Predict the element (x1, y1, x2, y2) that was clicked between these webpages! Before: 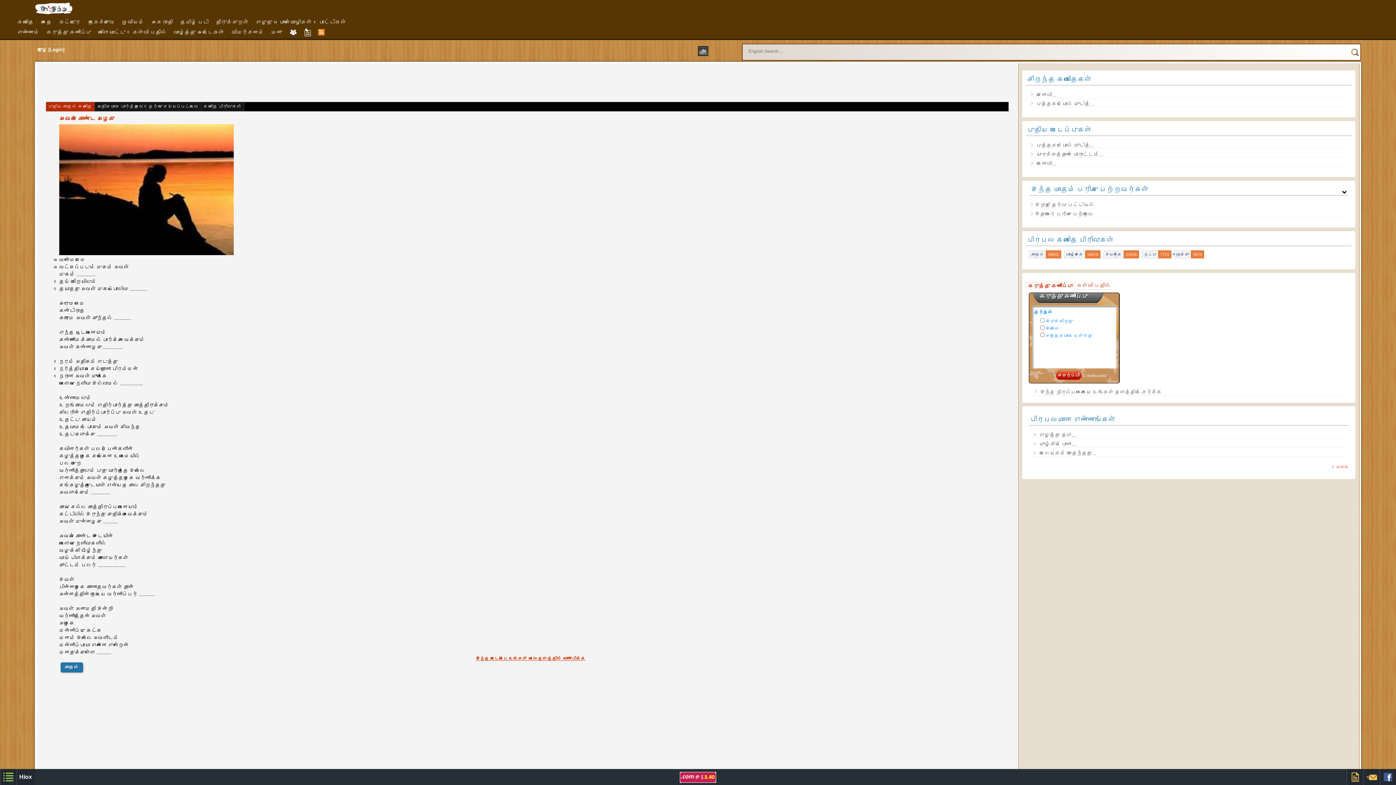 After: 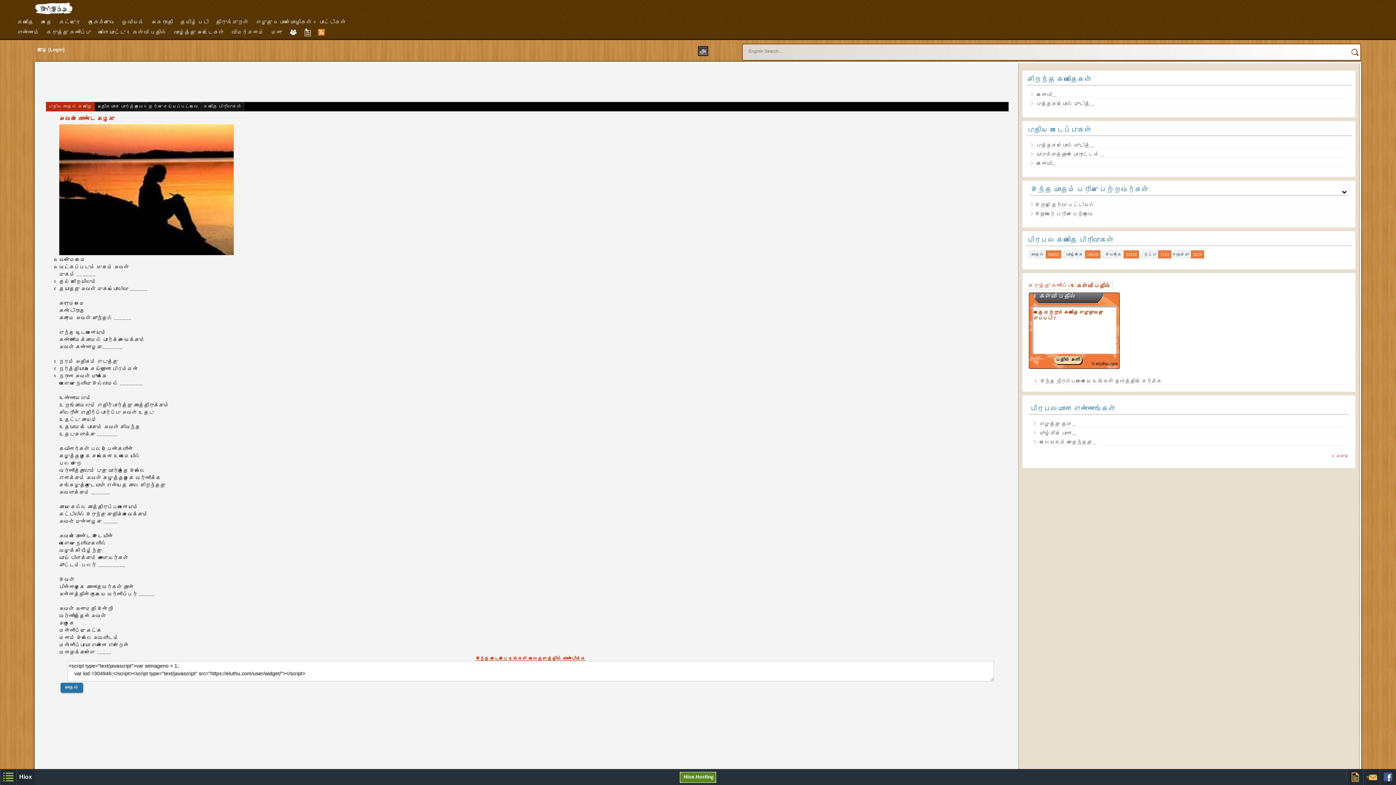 Action: label: இந்த படைப்பை உங்கள் வலைதளத்தில் காண்பிக்க bbox: (475, 656, 585, 661)